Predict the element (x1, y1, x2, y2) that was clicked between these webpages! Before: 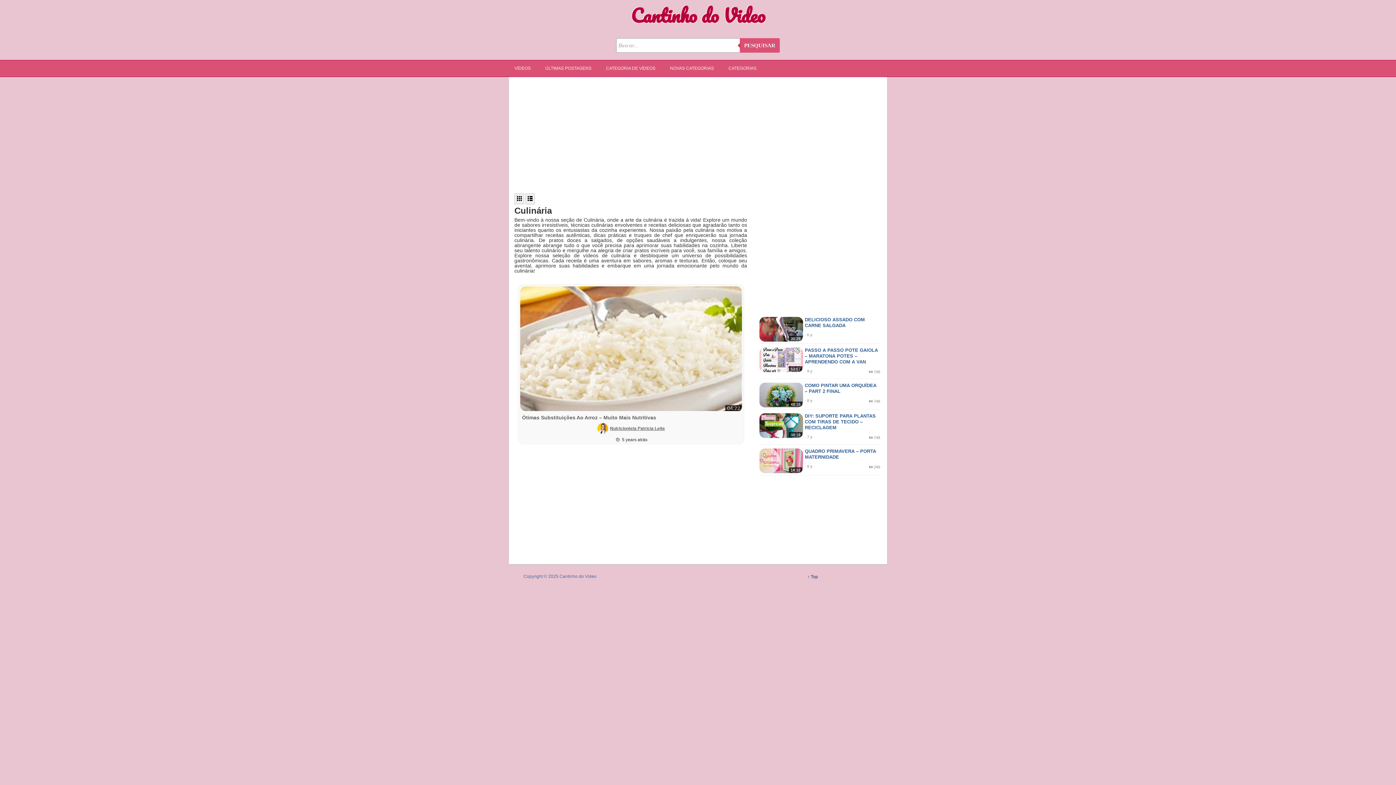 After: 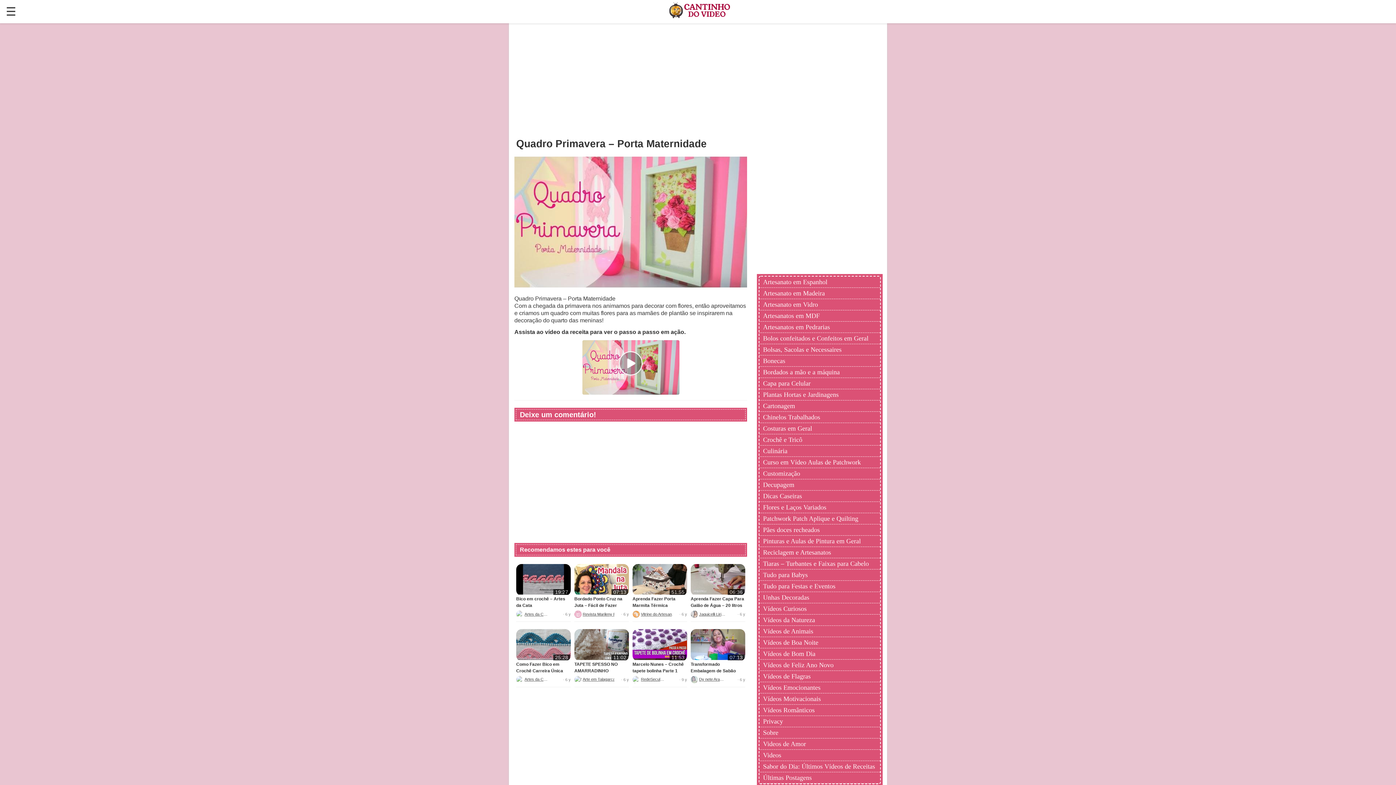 Action: bbox: (805, 448, 880, 460) label: QUADRO PRIMAVERA – PORTA MATERNIDADE